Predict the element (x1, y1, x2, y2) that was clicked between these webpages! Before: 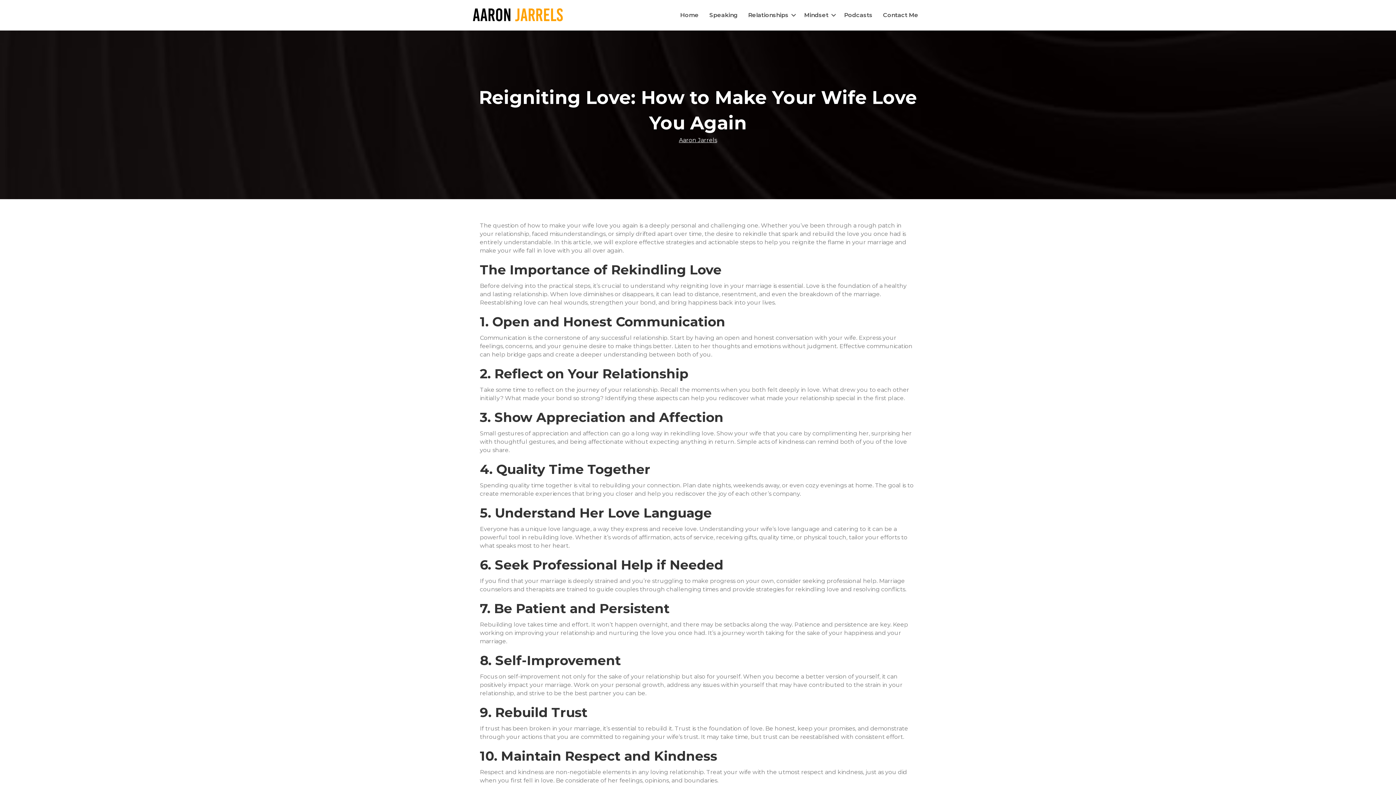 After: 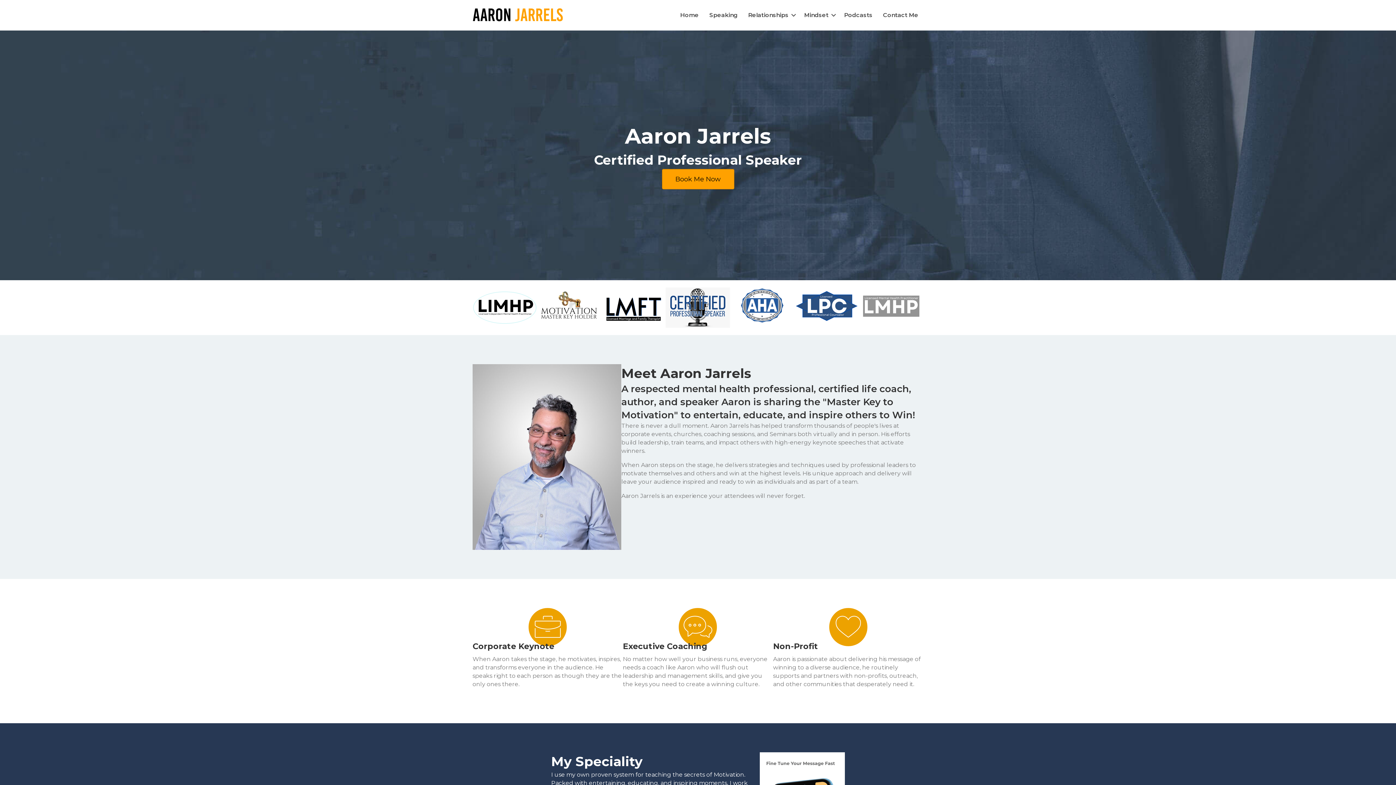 Action: bbox: (704, 7, 742, 23) label: Speaking